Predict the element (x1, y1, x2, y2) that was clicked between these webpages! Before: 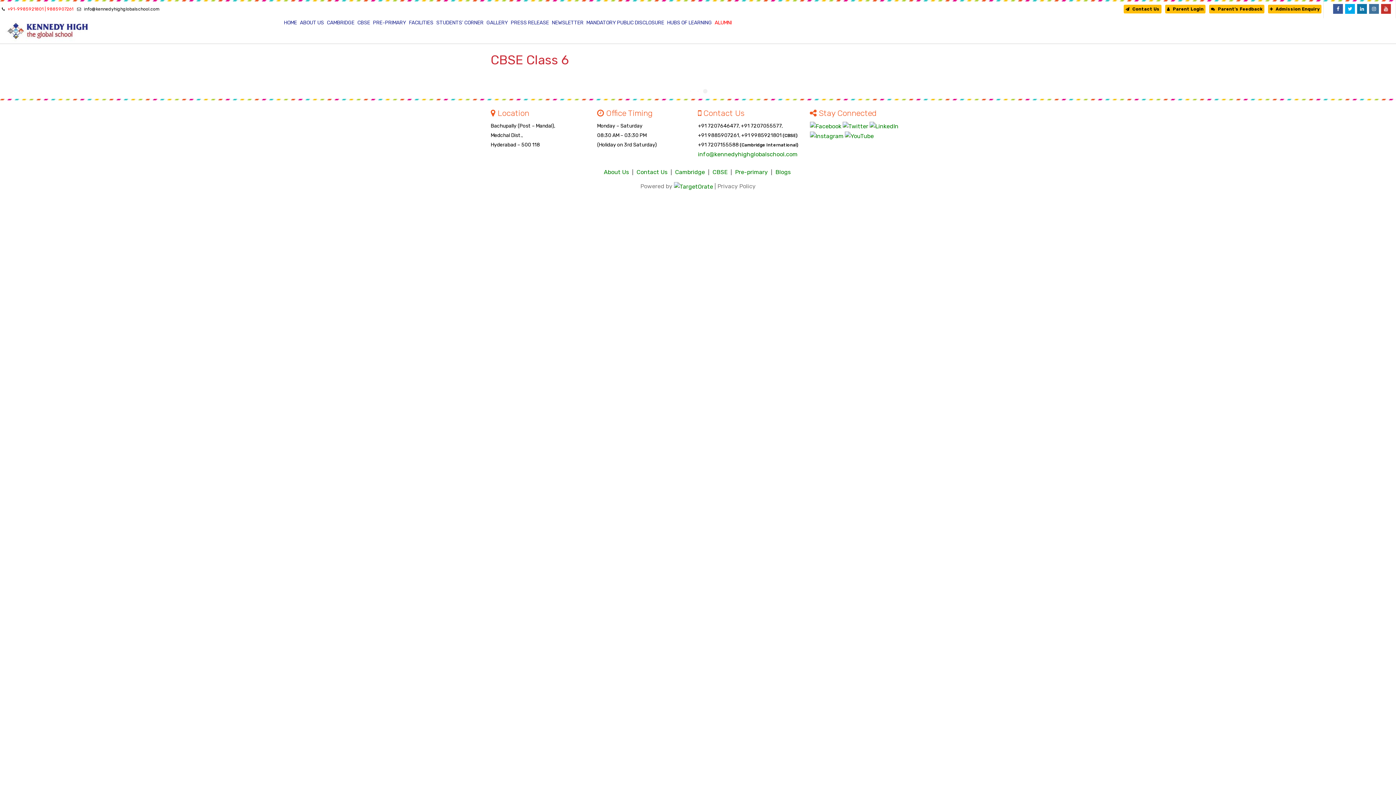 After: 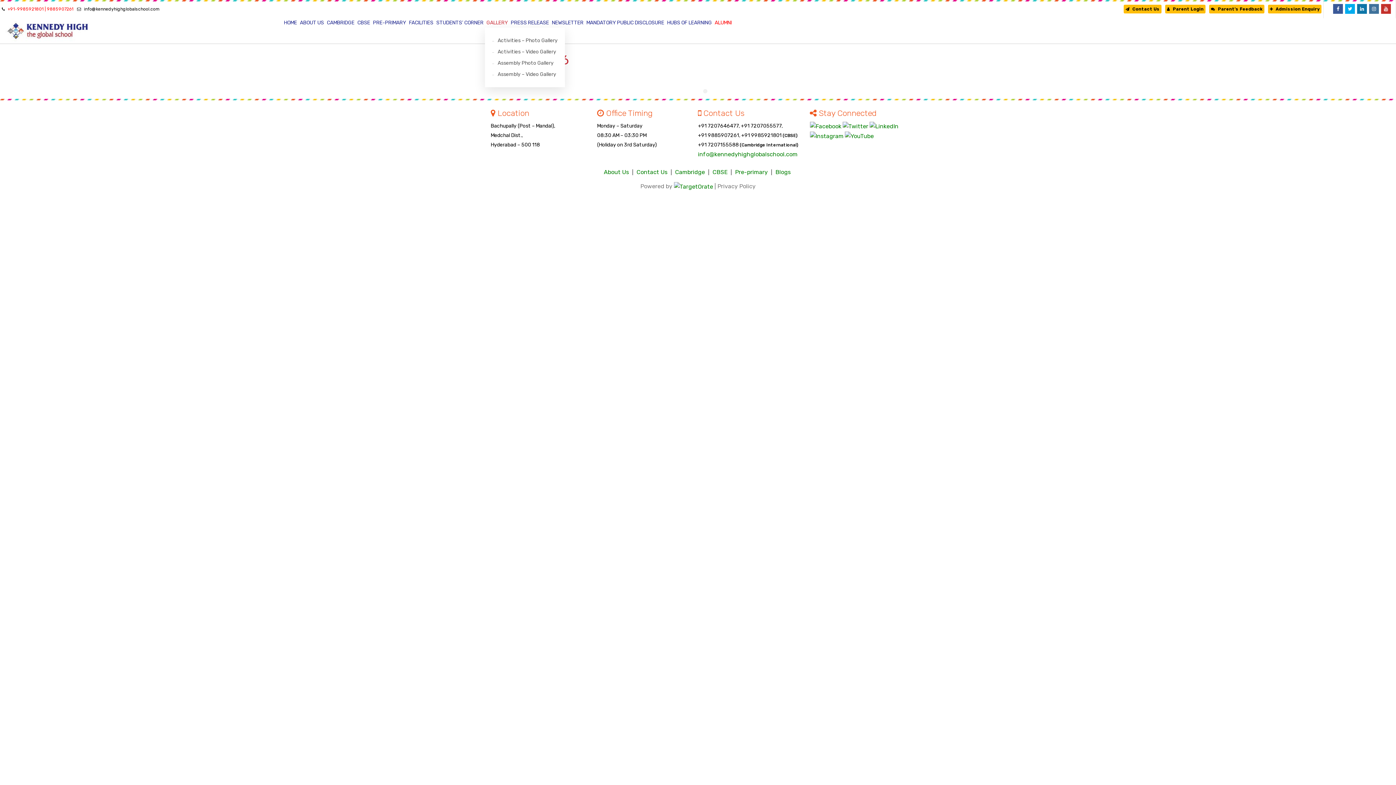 Action: label: GALLERY bbox: (485, 18, 509, 27)